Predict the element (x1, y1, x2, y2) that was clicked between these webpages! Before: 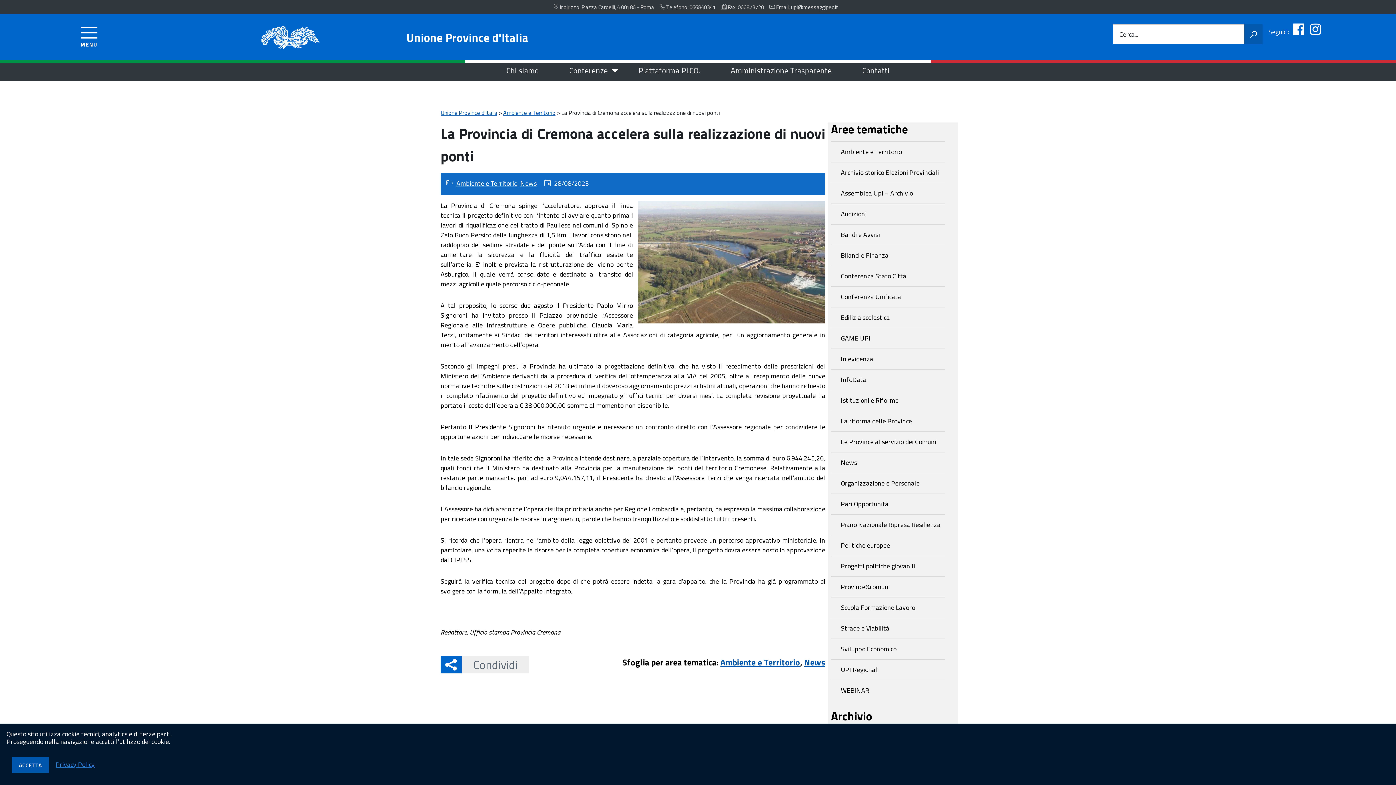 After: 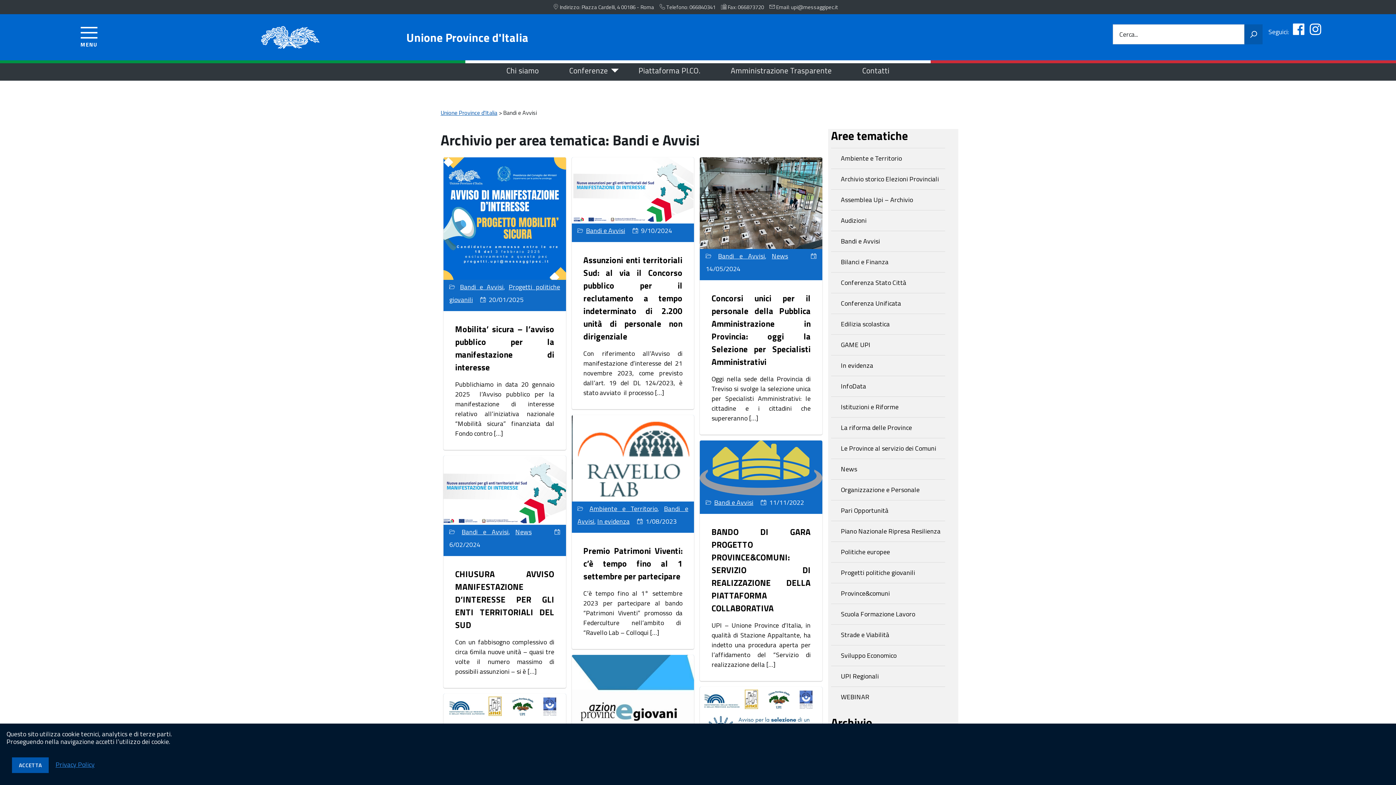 Action: label: Bandi e Avvisi bbox: (831, 224, 945, 245)